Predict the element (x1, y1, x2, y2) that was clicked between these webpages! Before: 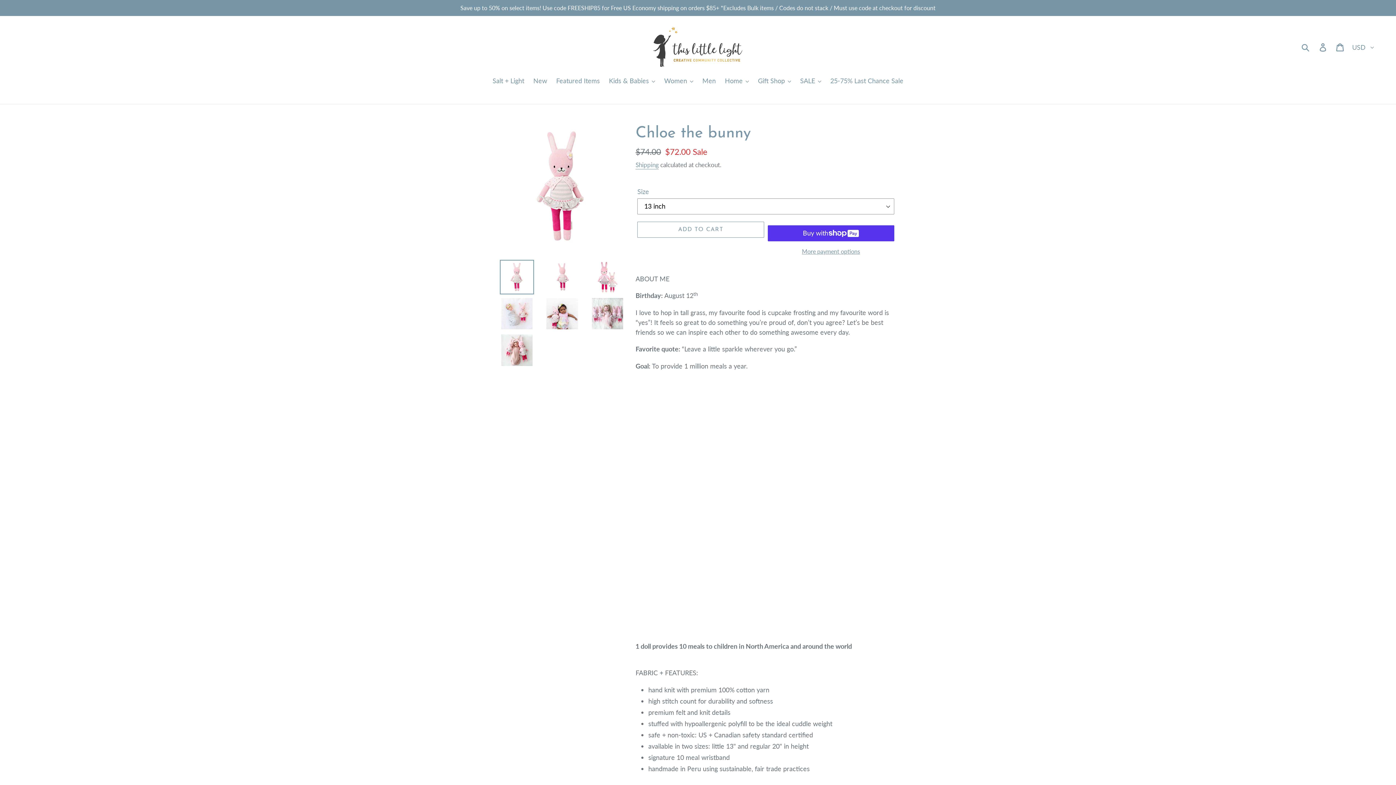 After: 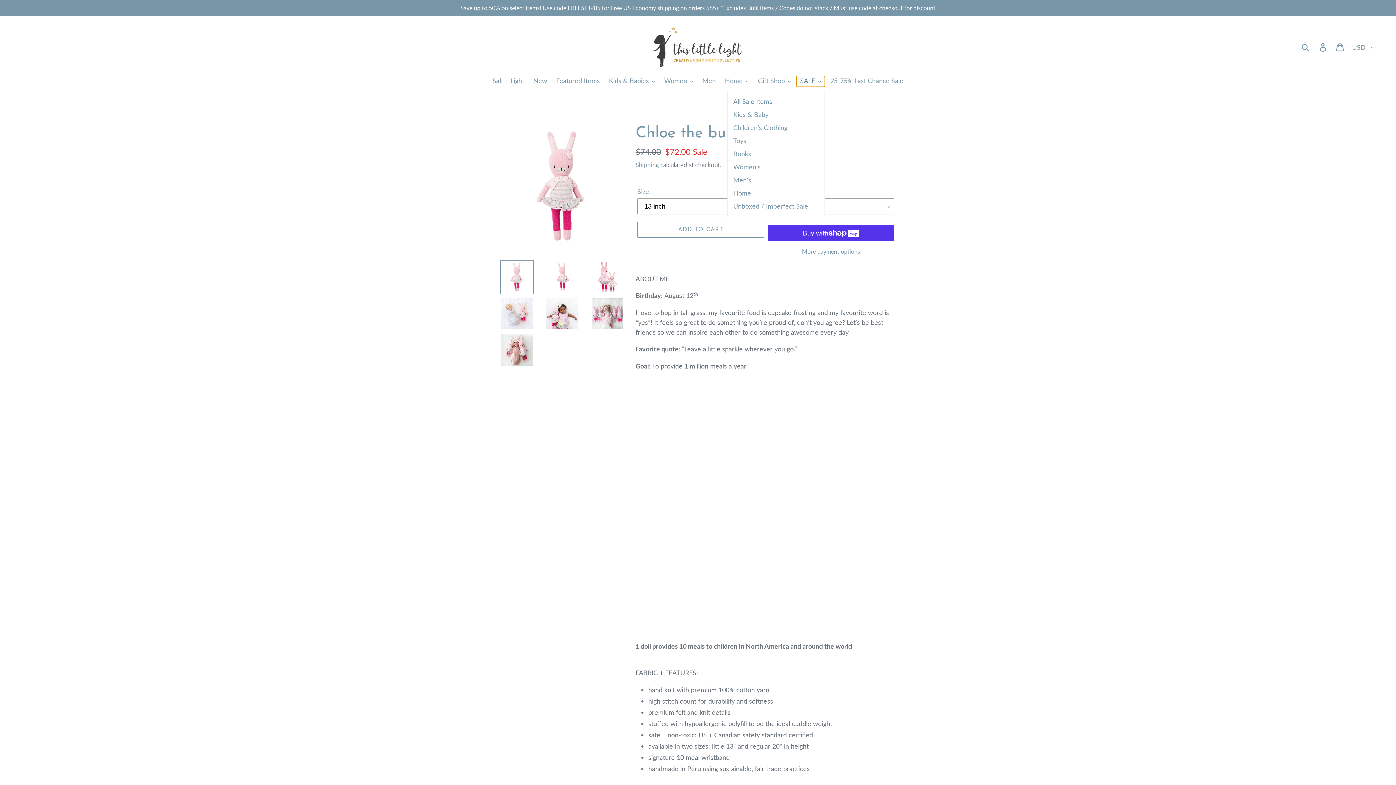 Action: label: SALE bbox: (796, 76, 825, 87)